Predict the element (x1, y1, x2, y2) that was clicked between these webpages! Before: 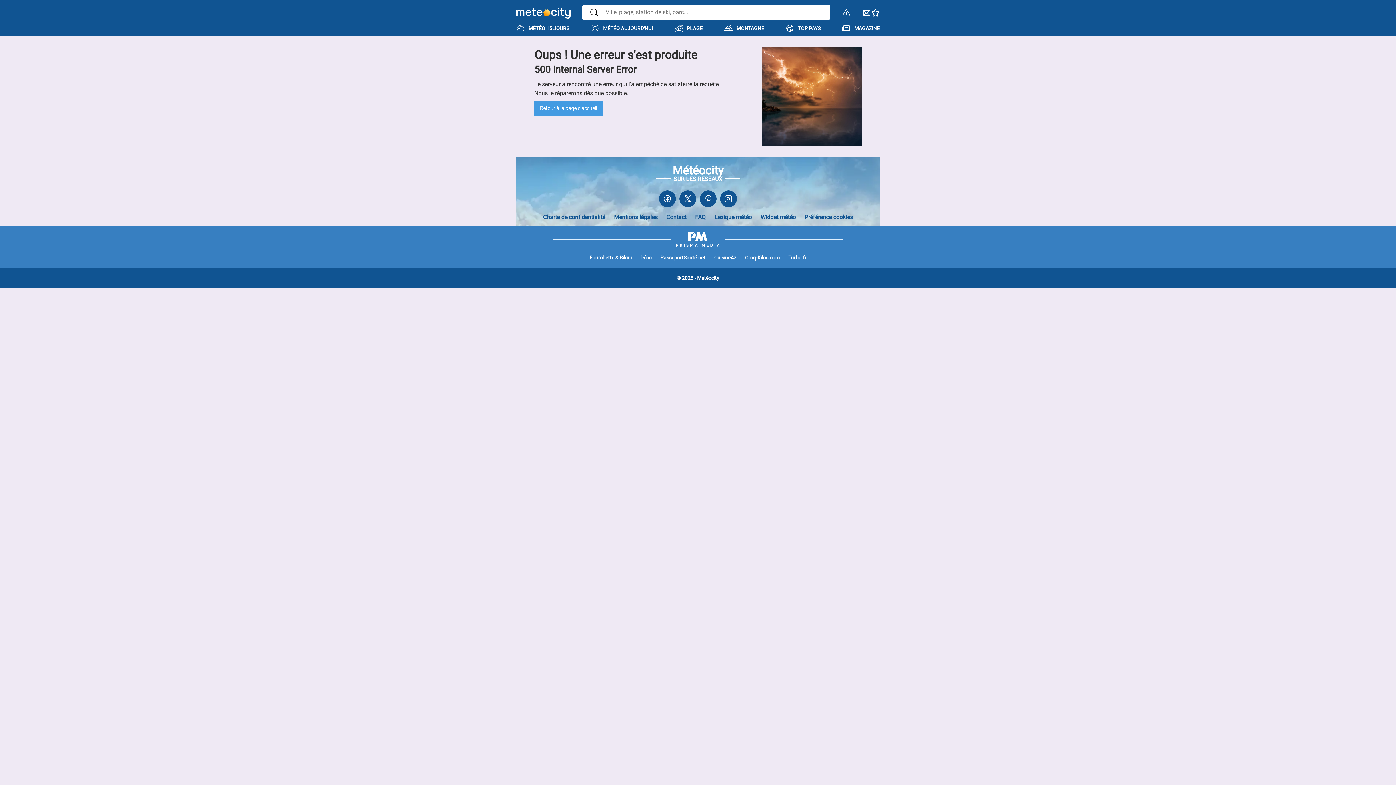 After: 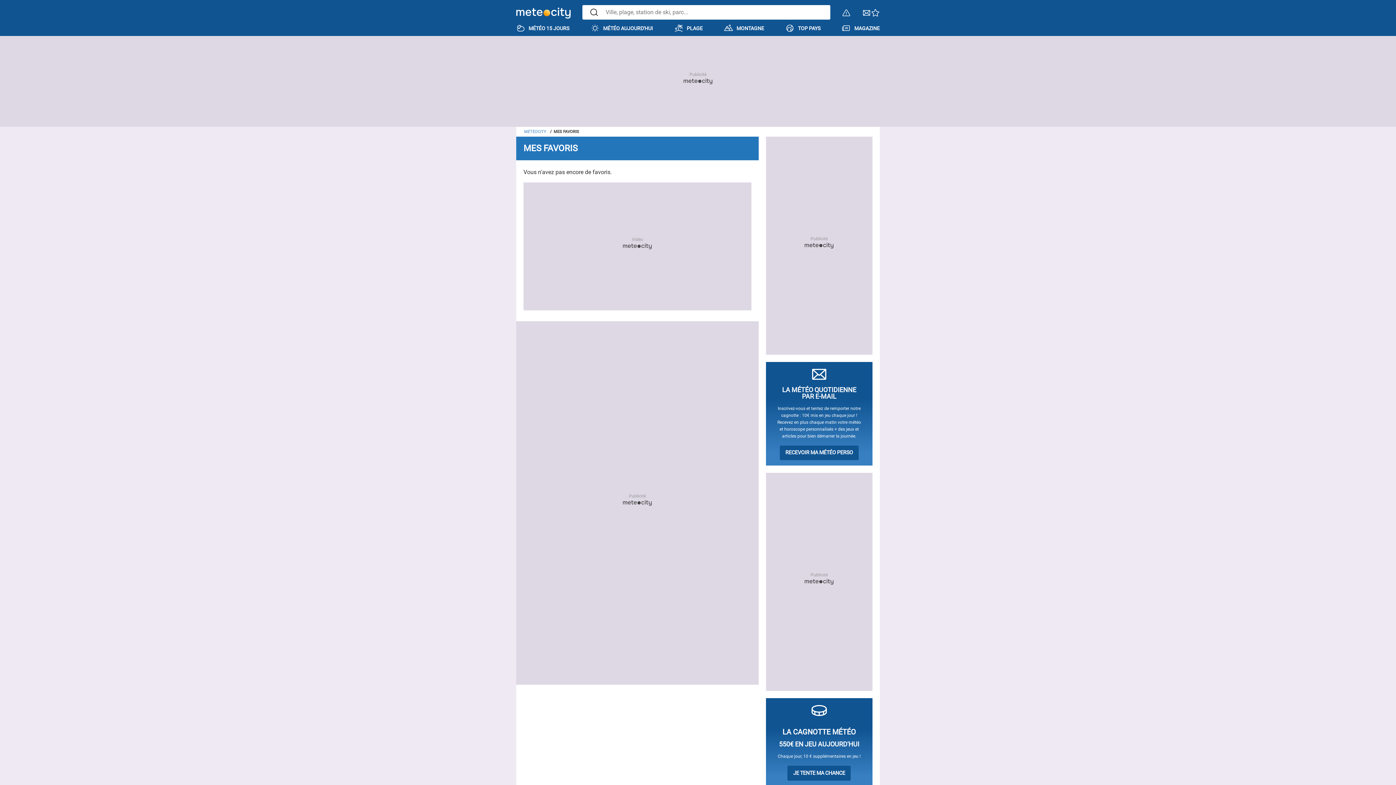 Action: bbox: (871, 11, 880, 18)